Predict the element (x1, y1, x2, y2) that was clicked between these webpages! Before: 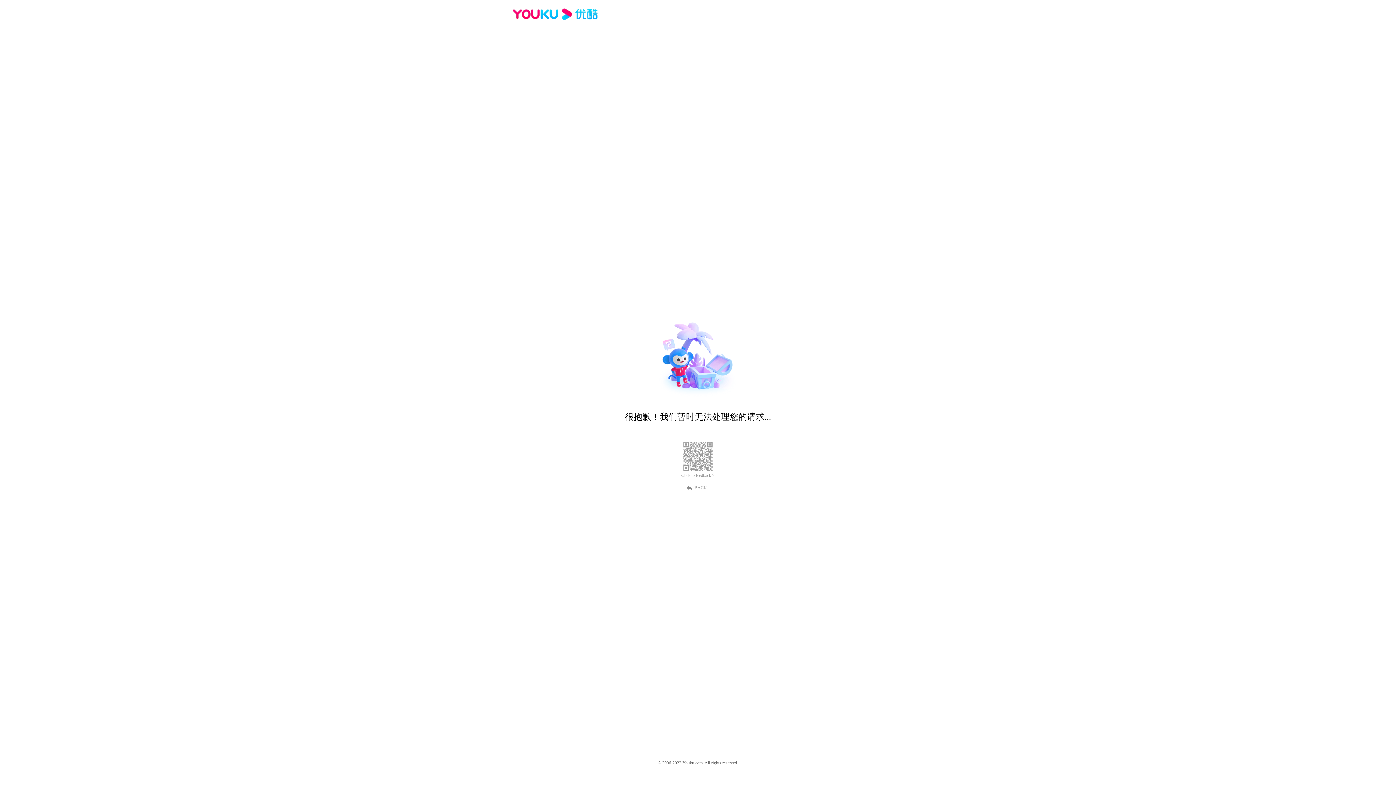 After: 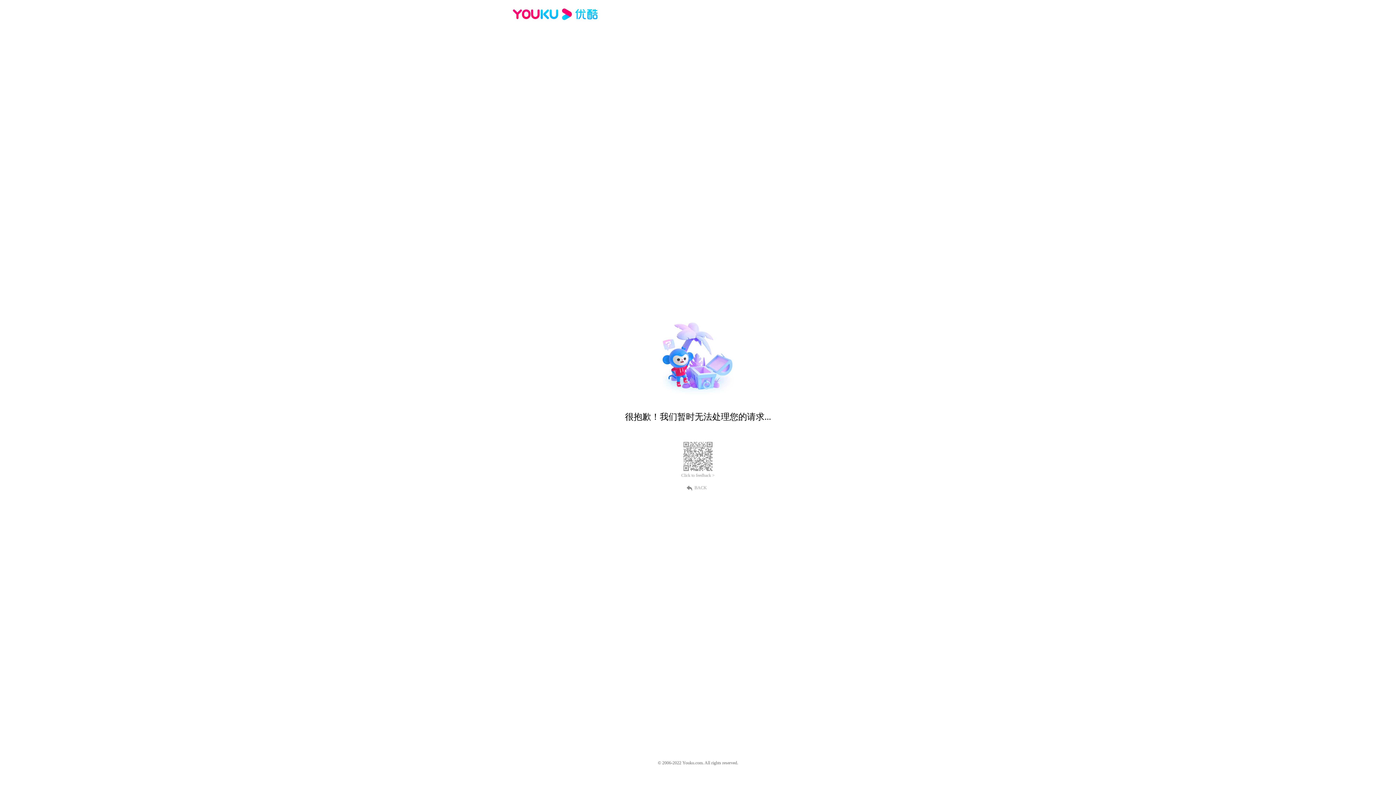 Action: bbox: (681, 473, 714, 478) label: Click to feedback >